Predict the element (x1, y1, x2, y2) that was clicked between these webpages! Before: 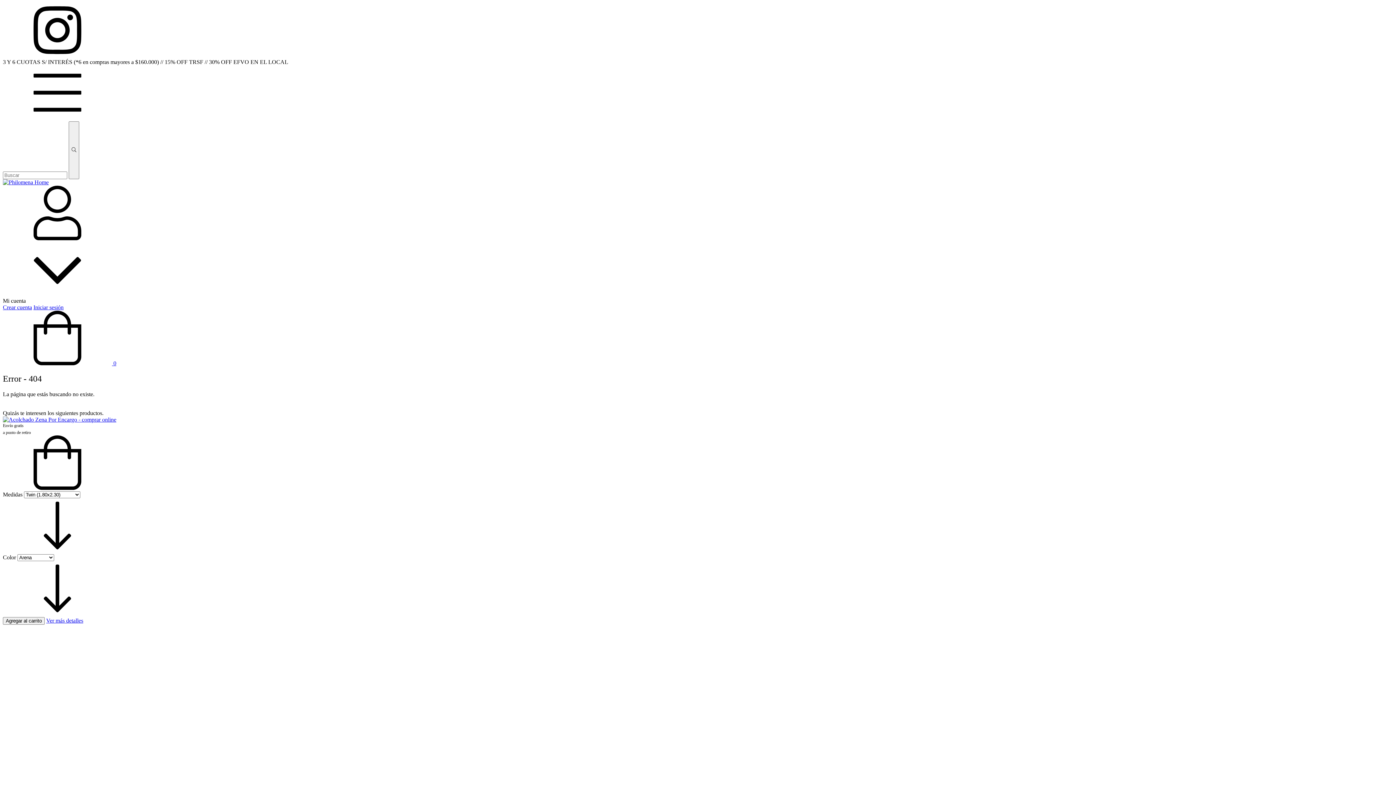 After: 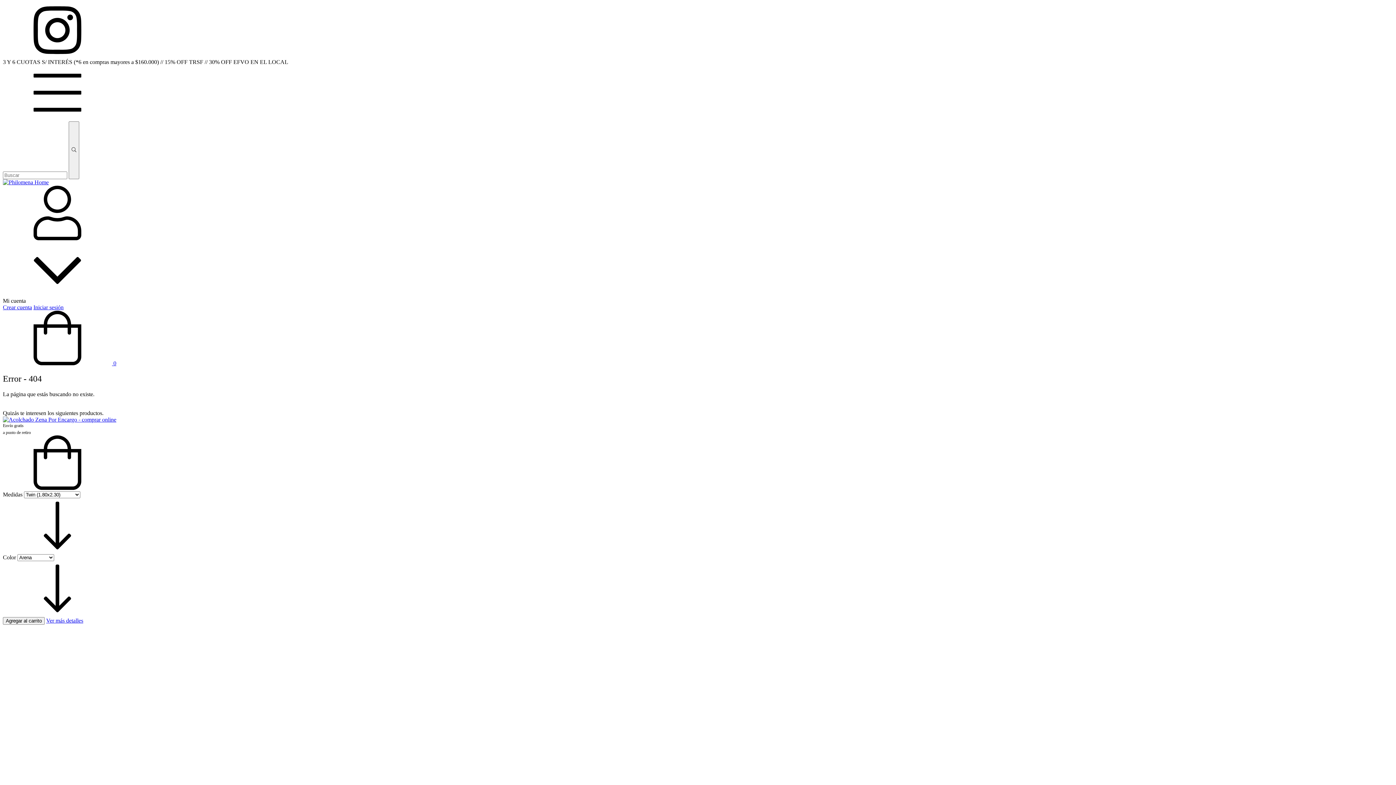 Action: label: Compra rápida de Acolchado Zena Por Encargo bbox: (2, 485, 112, 491)